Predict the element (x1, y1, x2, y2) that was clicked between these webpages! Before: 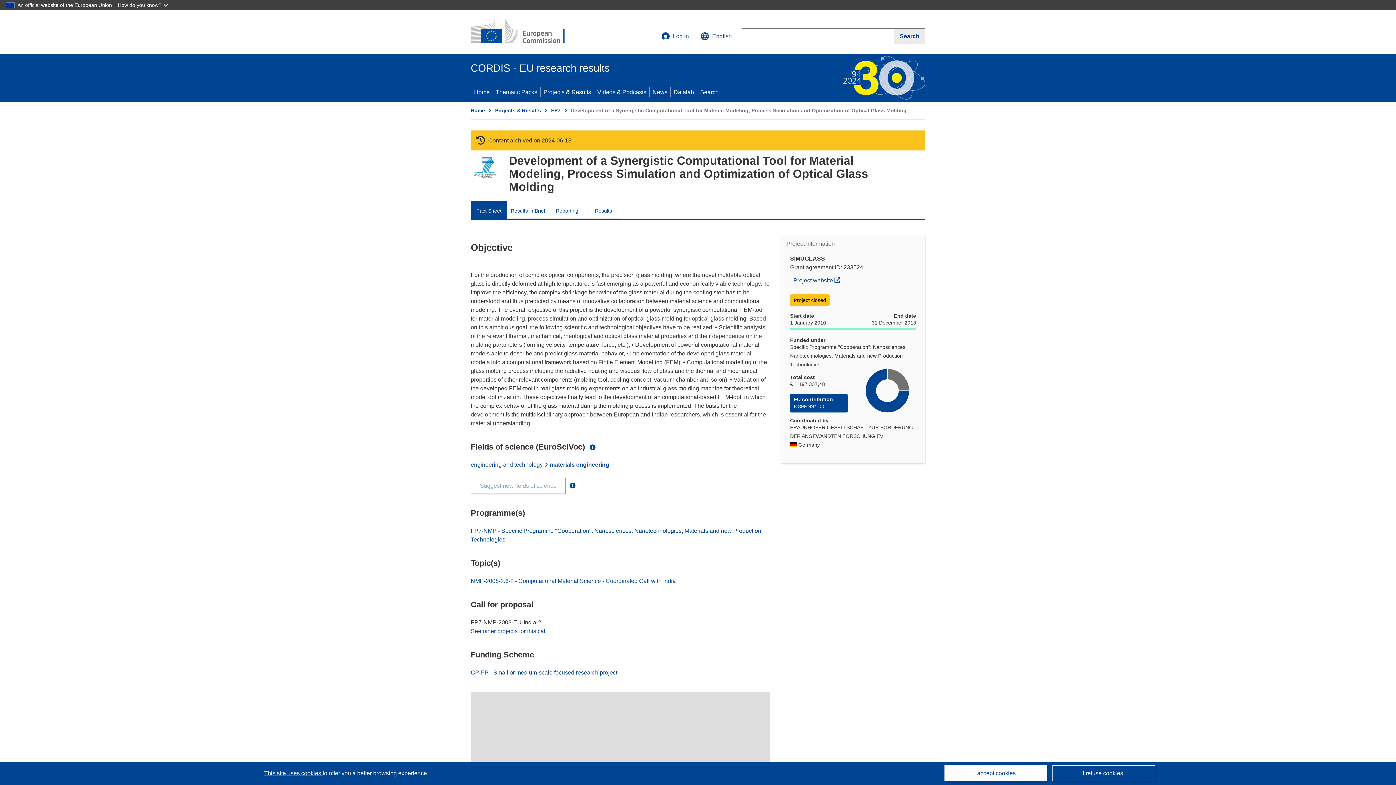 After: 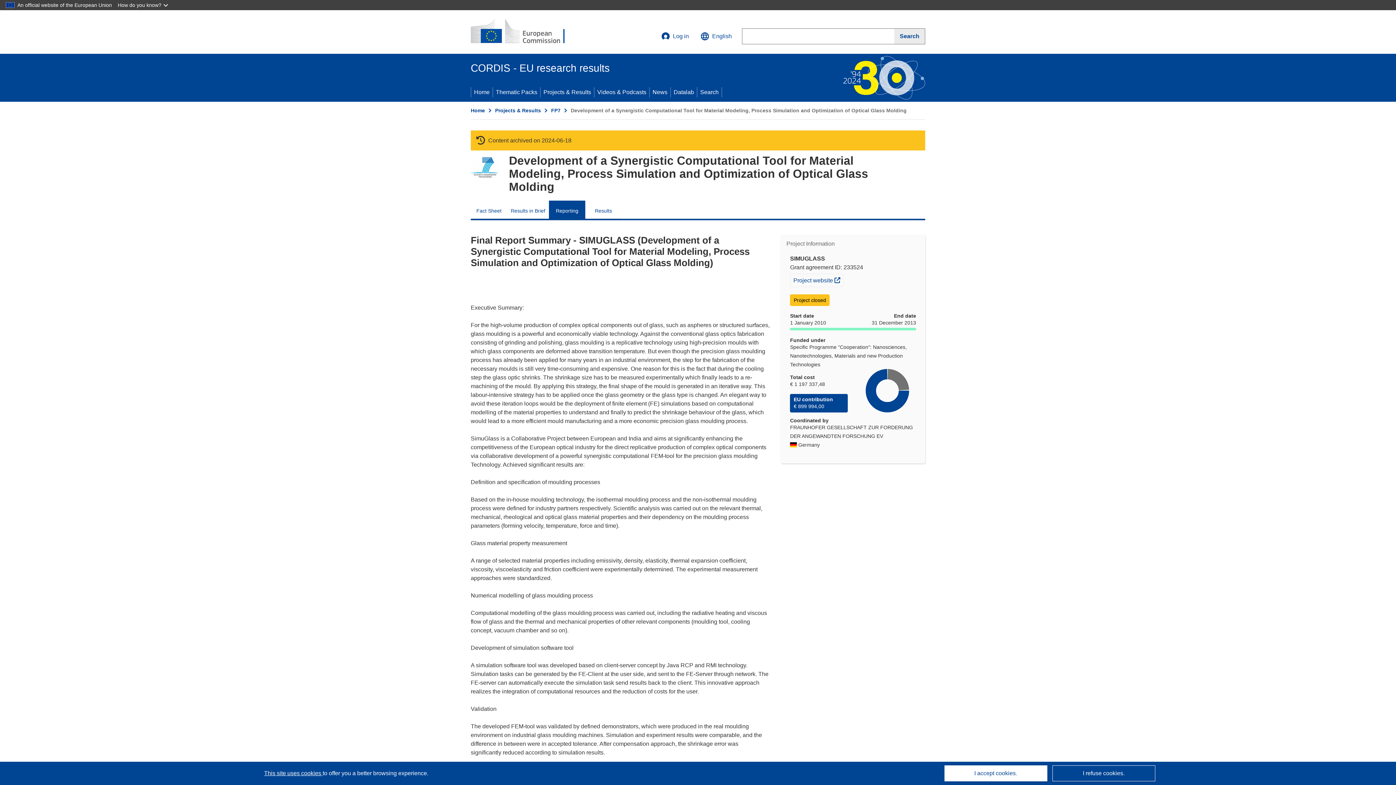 Action: bbox: (549, 200, 585, 218) label: Reporting